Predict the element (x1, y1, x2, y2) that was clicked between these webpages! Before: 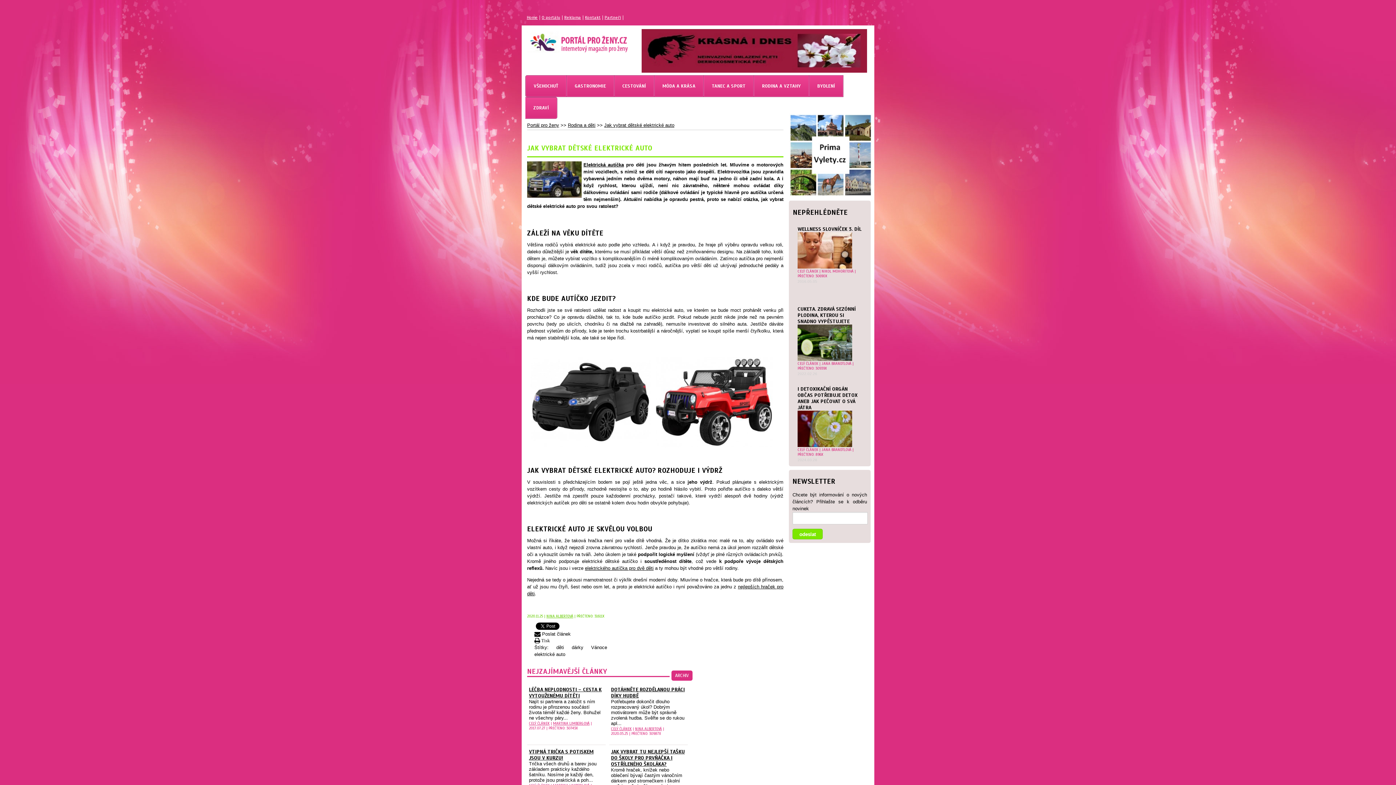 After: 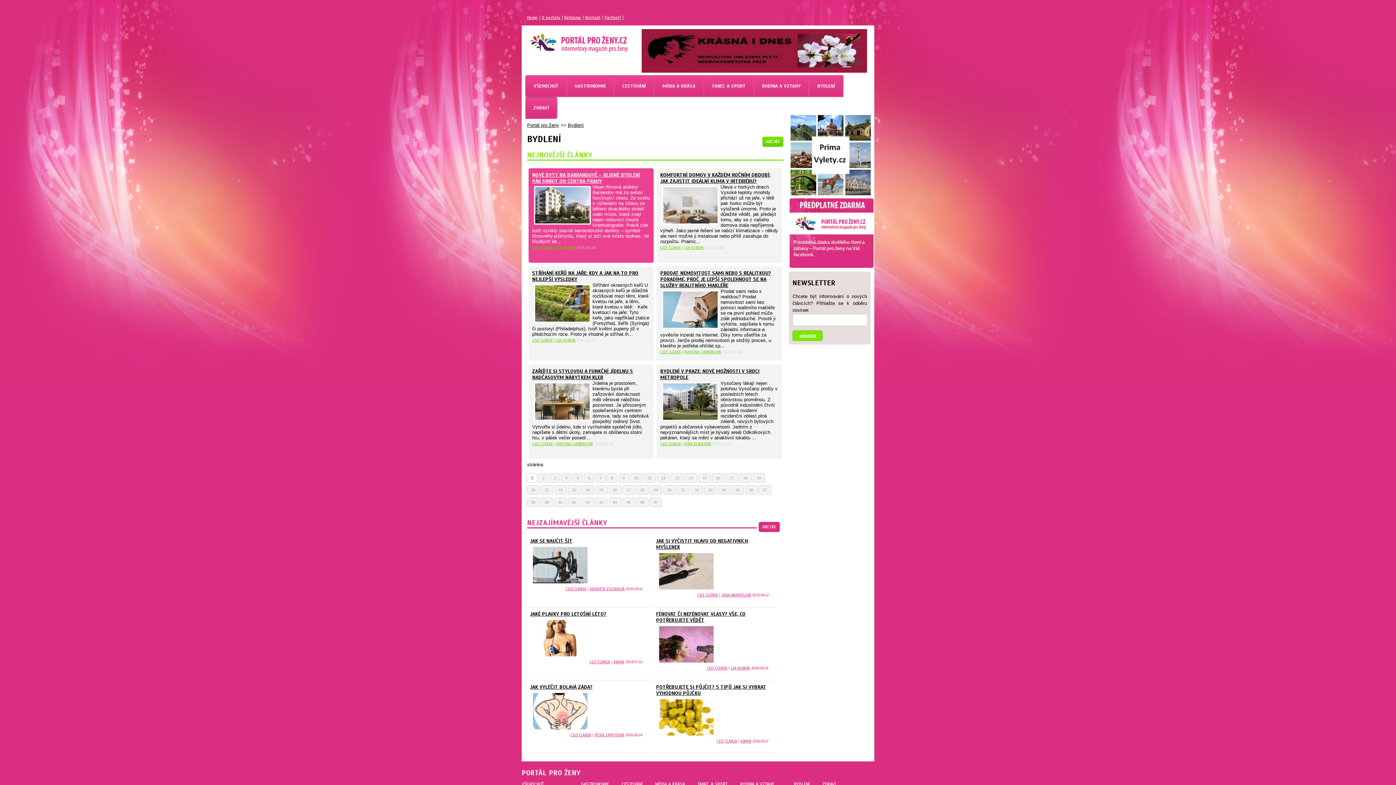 Action: label: BYDLENÍ bbox: (809, 75, 843, 97)